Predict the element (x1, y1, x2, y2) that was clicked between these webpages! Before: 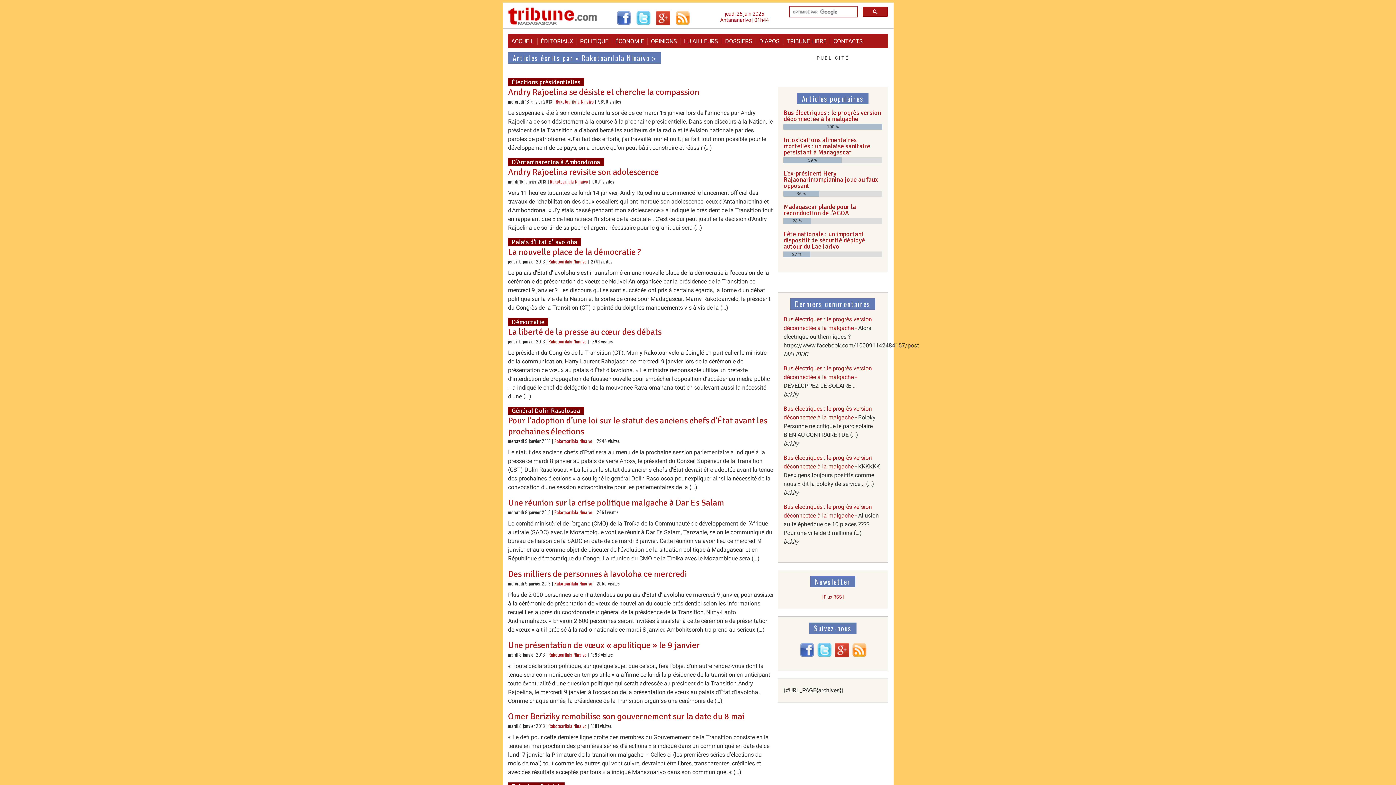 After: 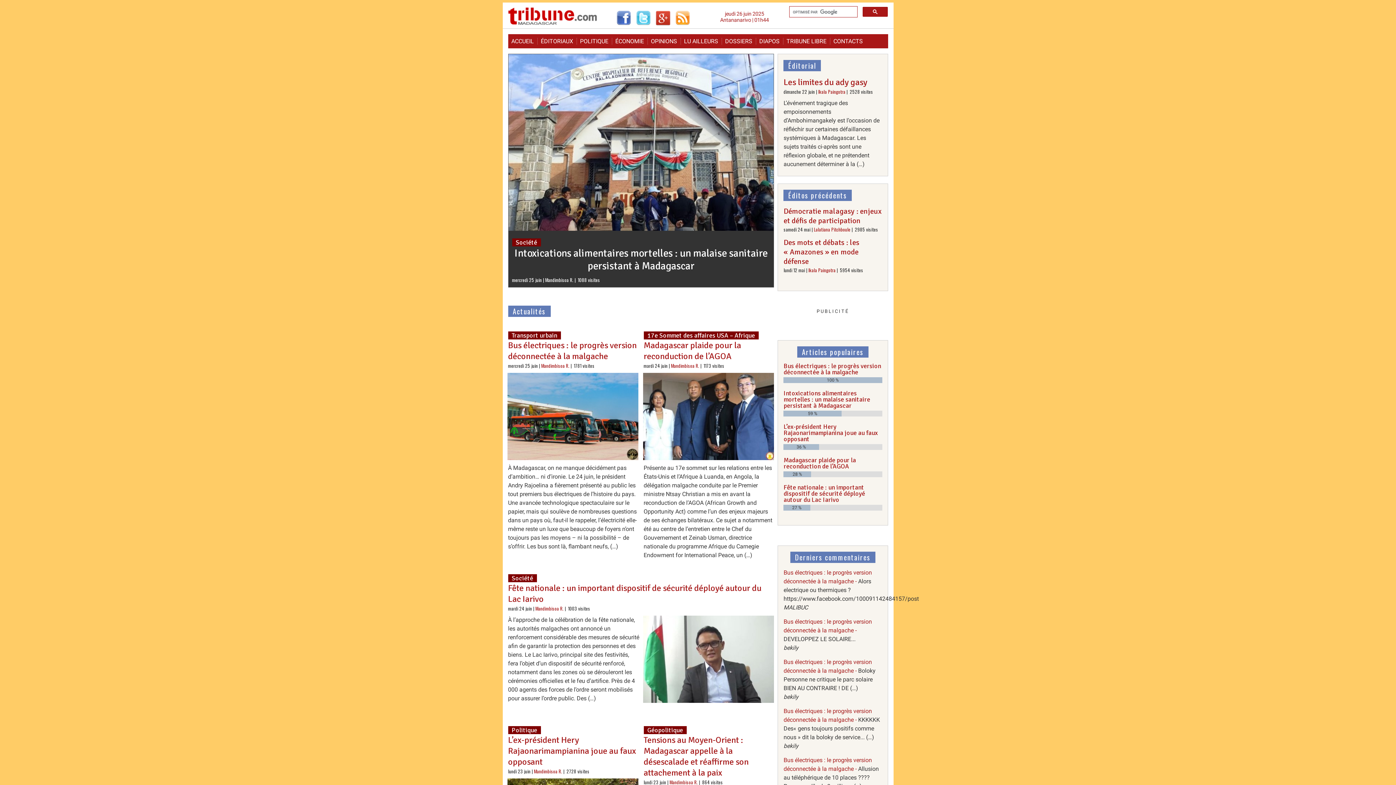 Action: bbox: (576, 43, 612, 50) label: POLITIQUE